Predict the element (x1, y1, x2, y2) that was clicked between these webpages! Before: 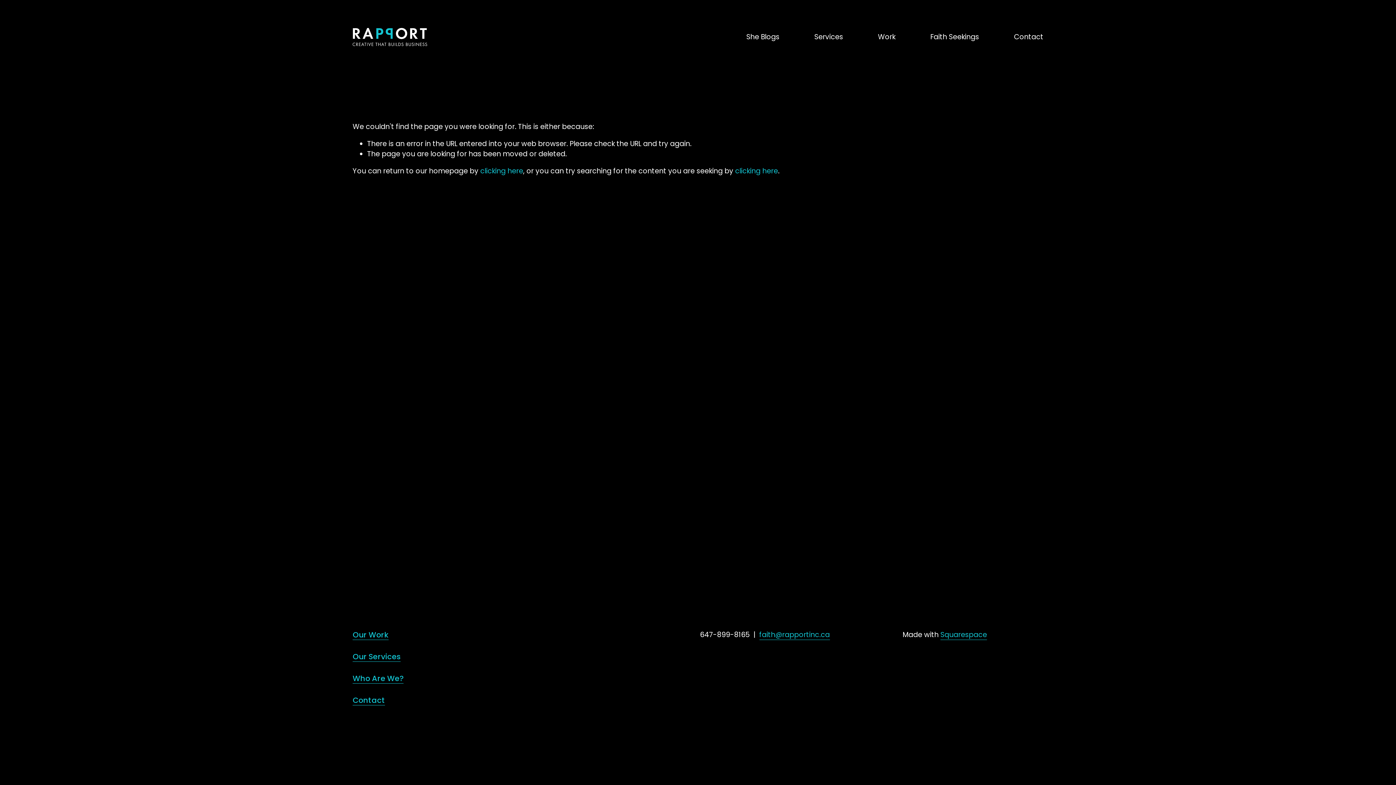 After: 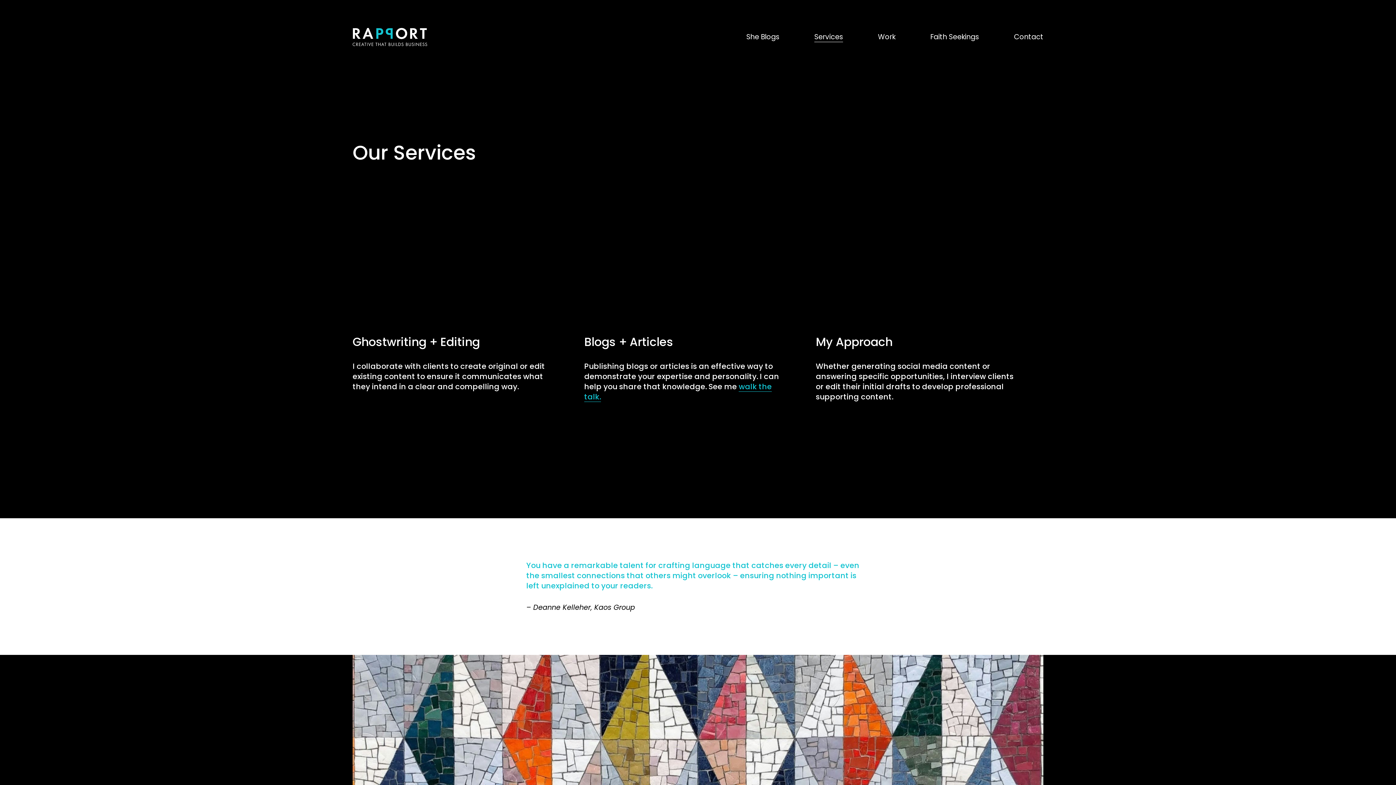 Action: label: Our Services bbox: (352, 652, 400, 662)